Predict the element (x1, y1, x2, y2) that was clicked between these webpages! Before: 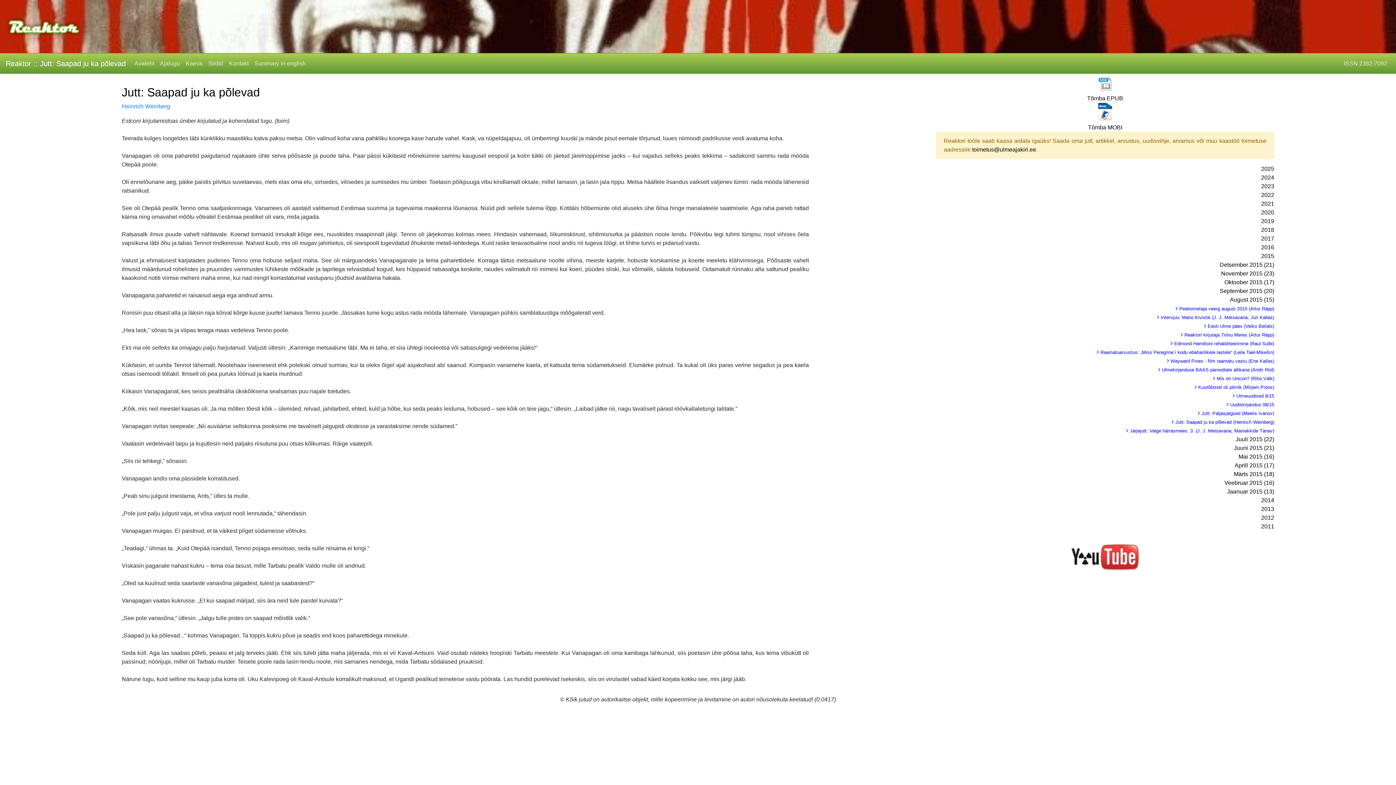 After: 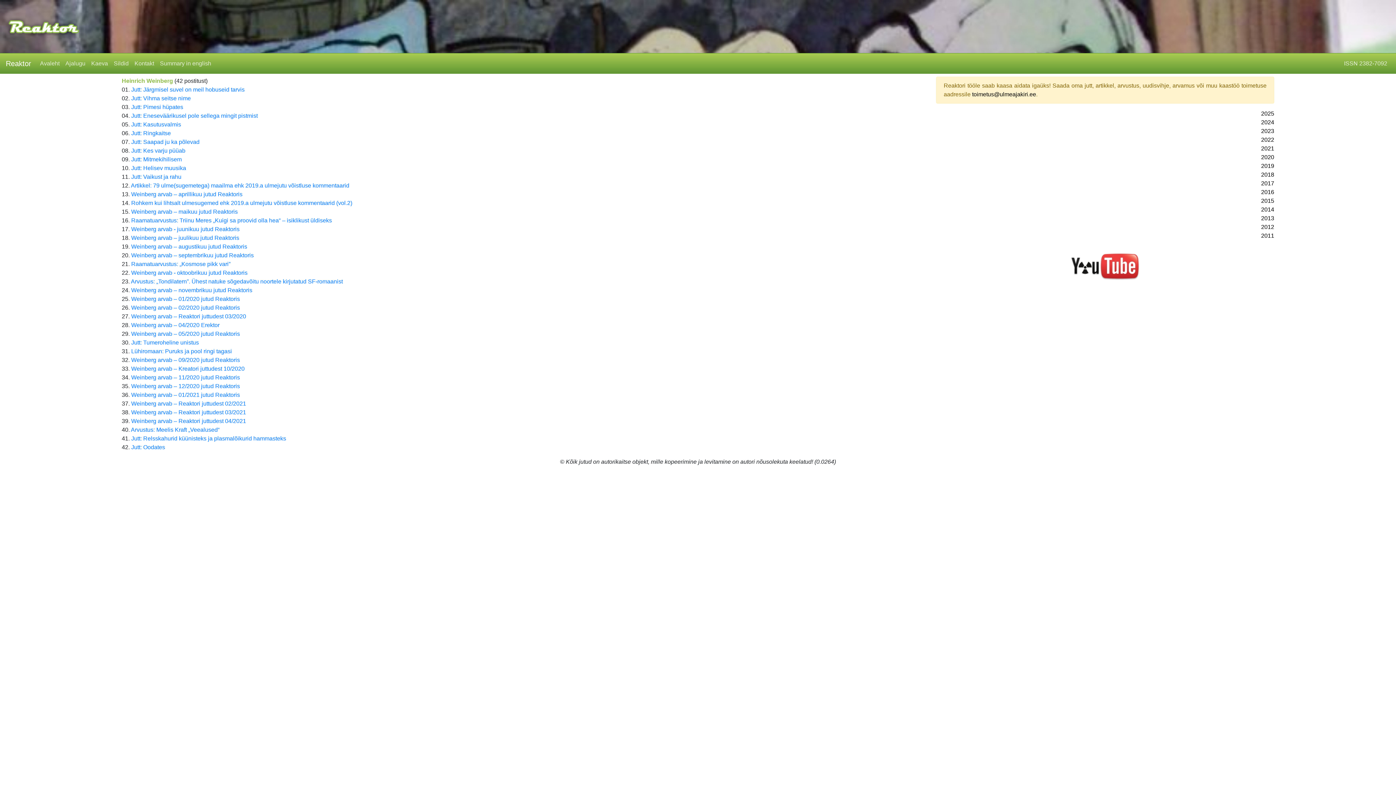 Action: bbox: (121, 103, 170, 109) label: Heinrich Weinberg